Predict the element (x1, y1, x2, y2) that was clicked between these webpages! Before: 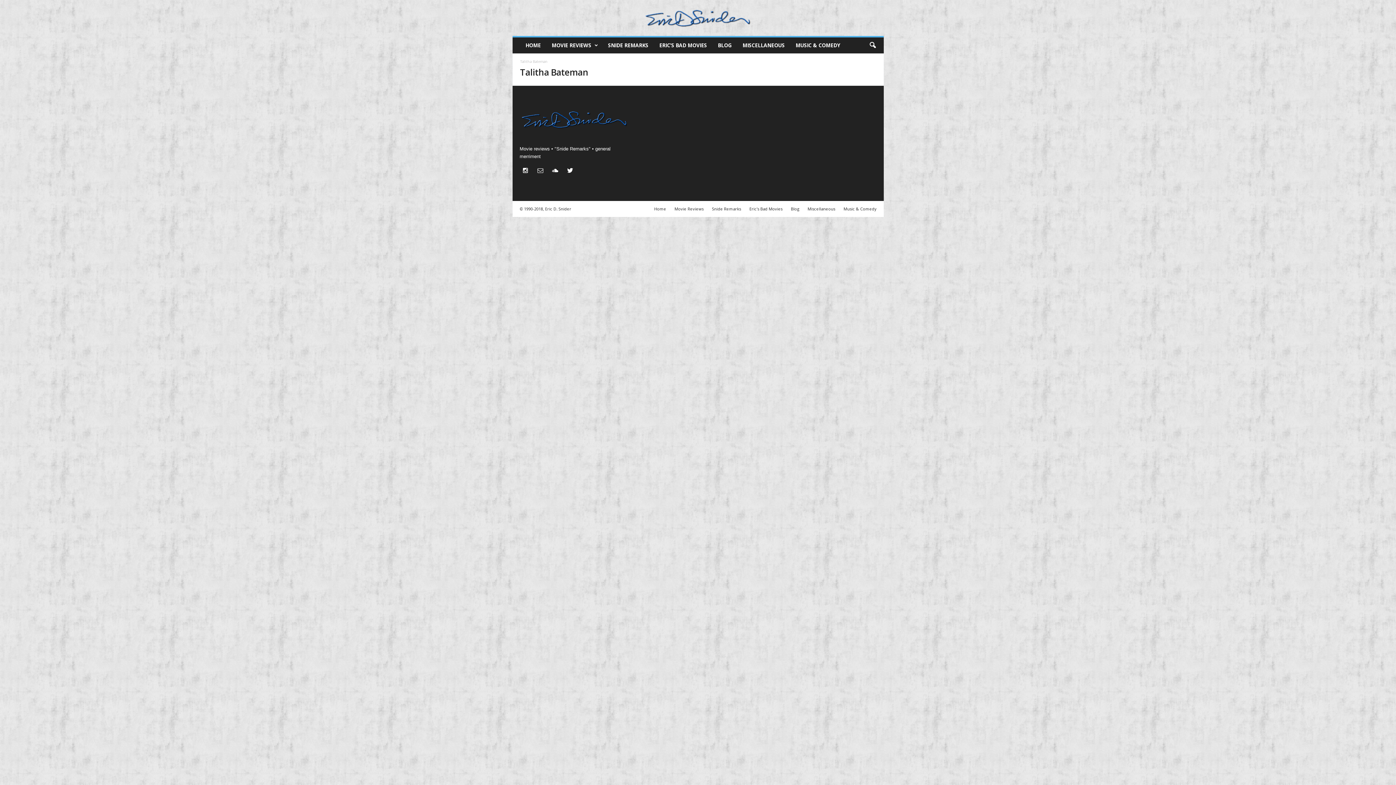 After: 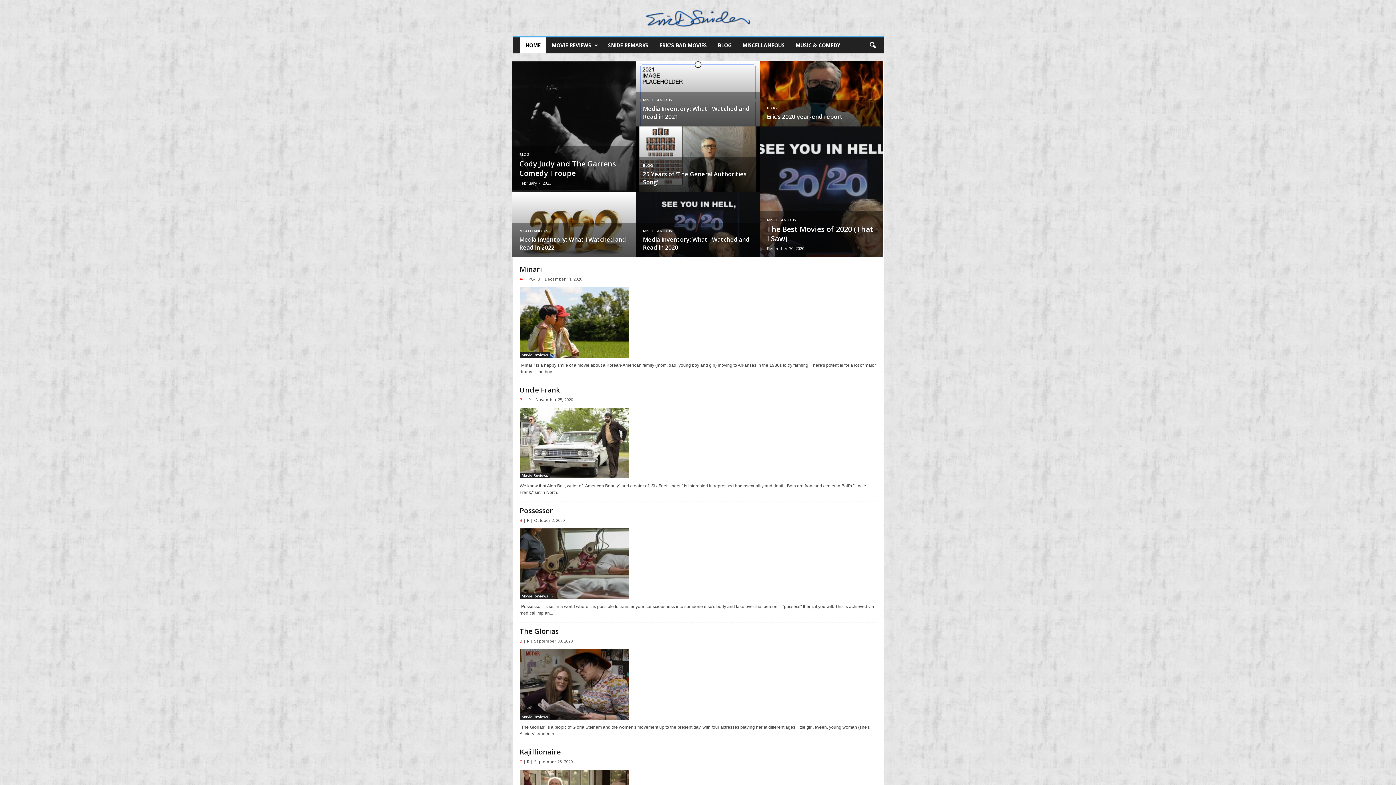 Action: bbox: (512, 0, 883, 36) label: EricDSnider.com